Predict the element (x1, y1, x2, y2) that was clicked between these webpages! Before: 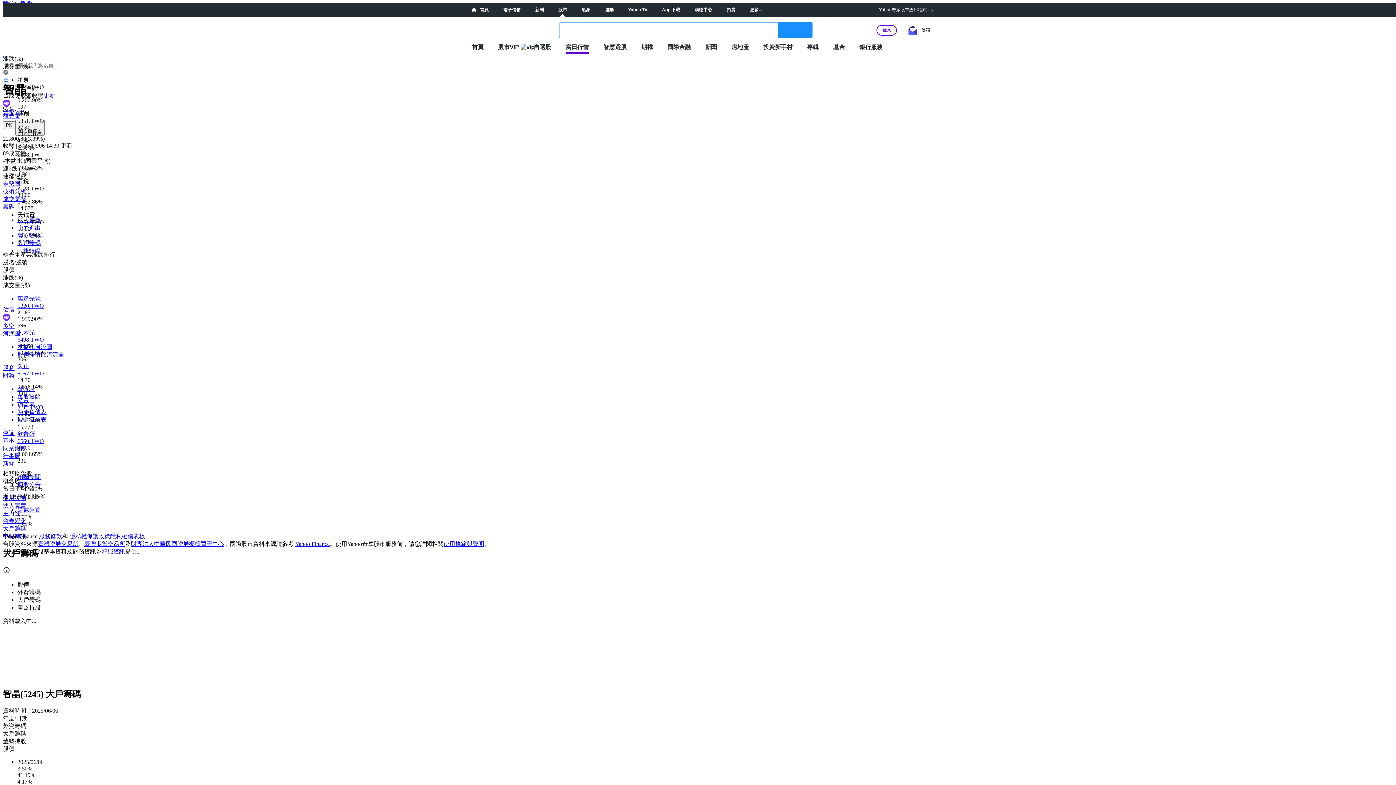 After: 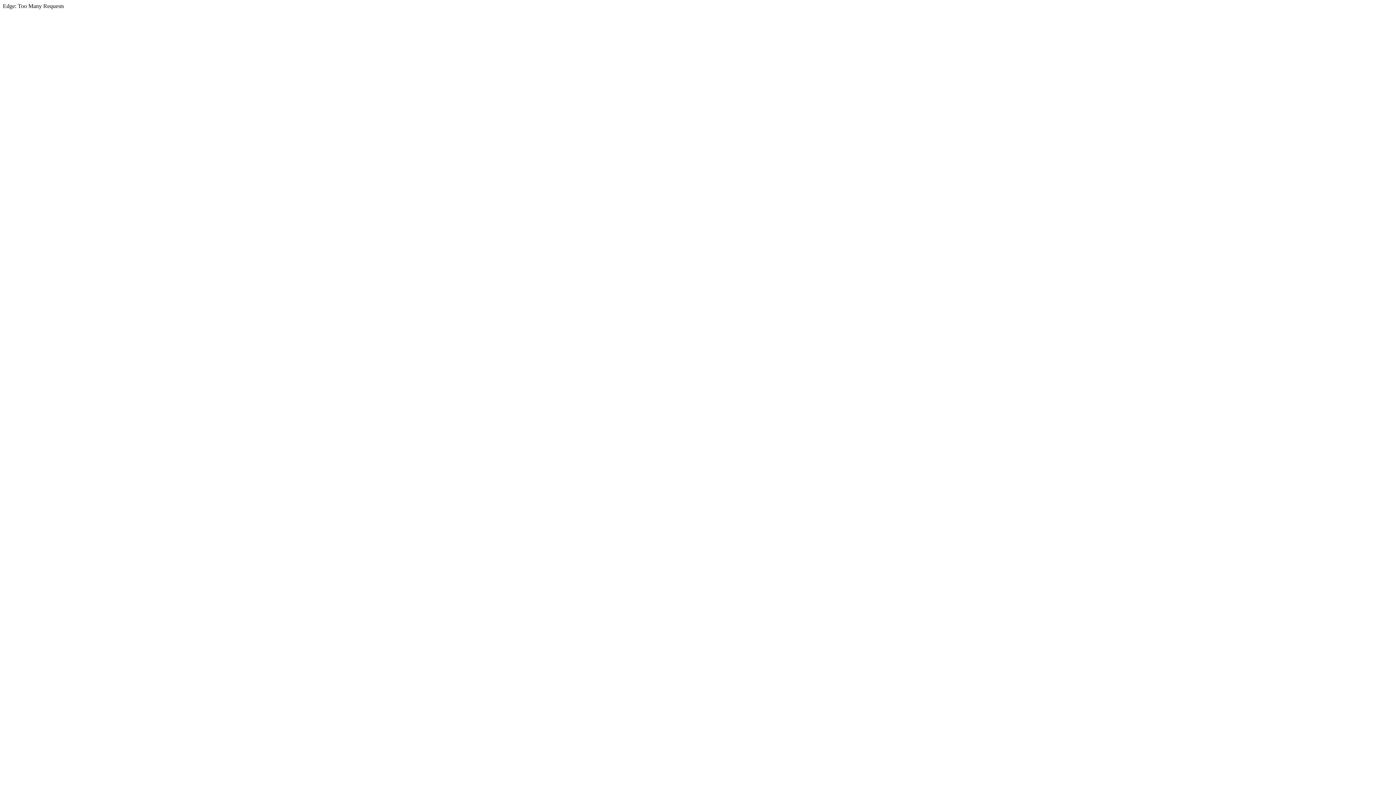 Action: label: 電子信箱 bbox: (503, 7, 520, 12)